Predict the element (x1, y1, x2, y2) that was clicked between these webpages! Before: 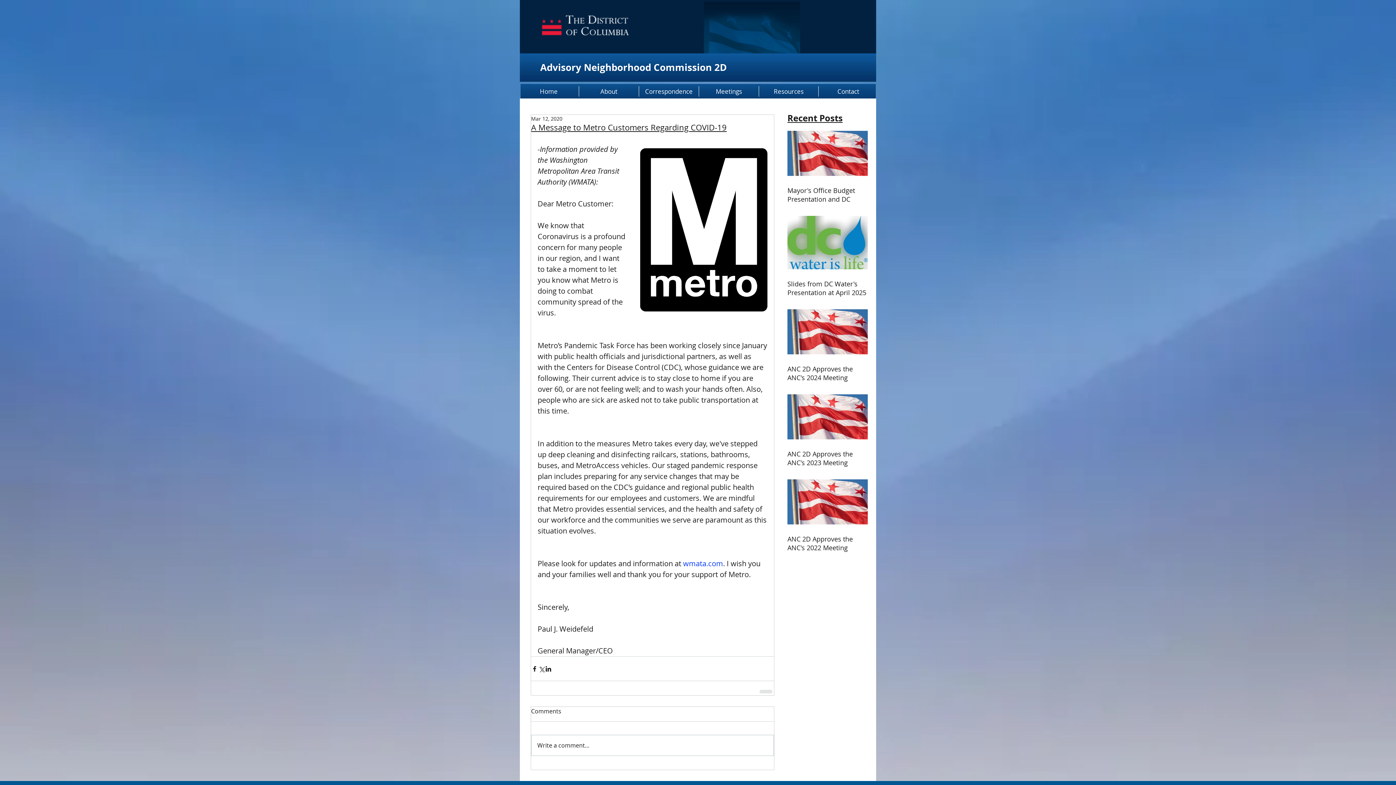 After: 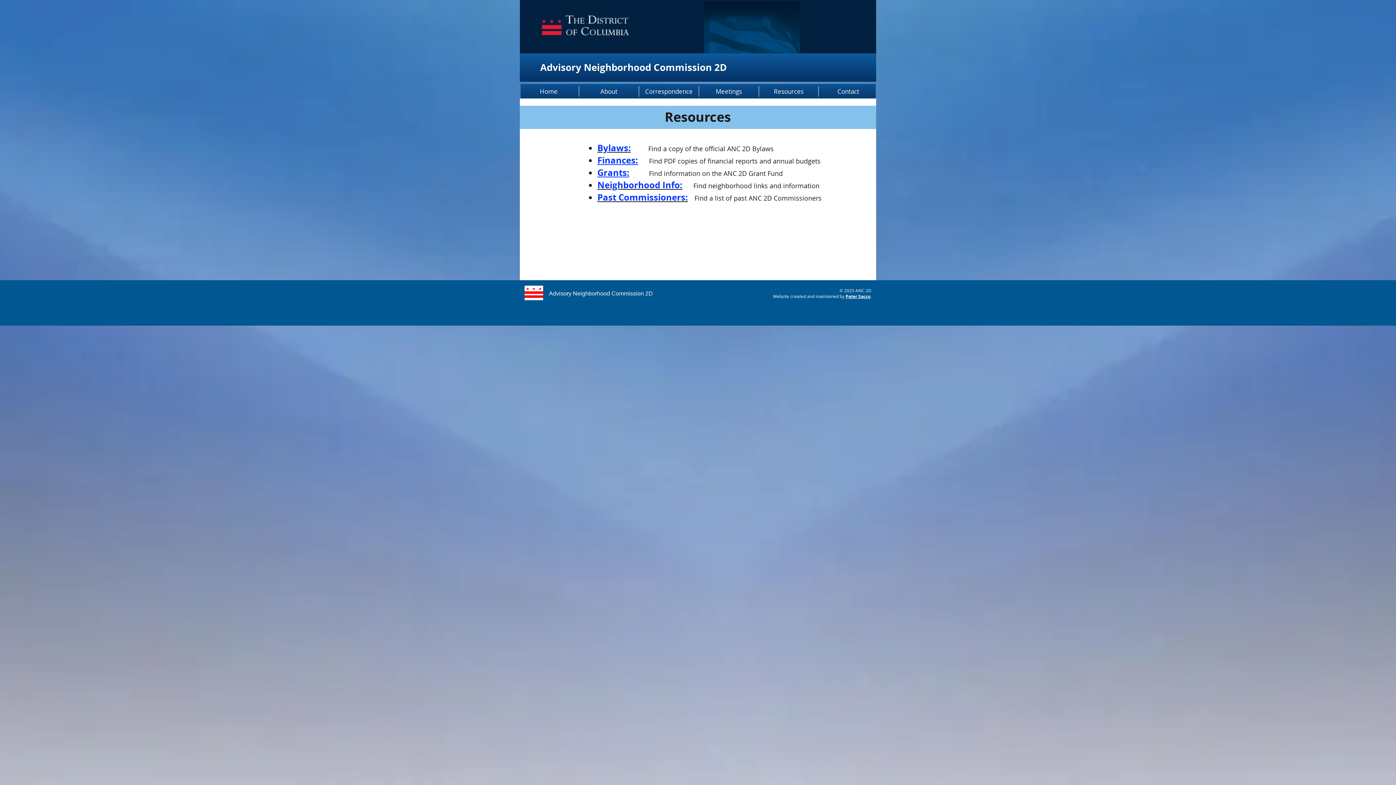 Action: label: Resources bbox: (759, 86, 818, 96)